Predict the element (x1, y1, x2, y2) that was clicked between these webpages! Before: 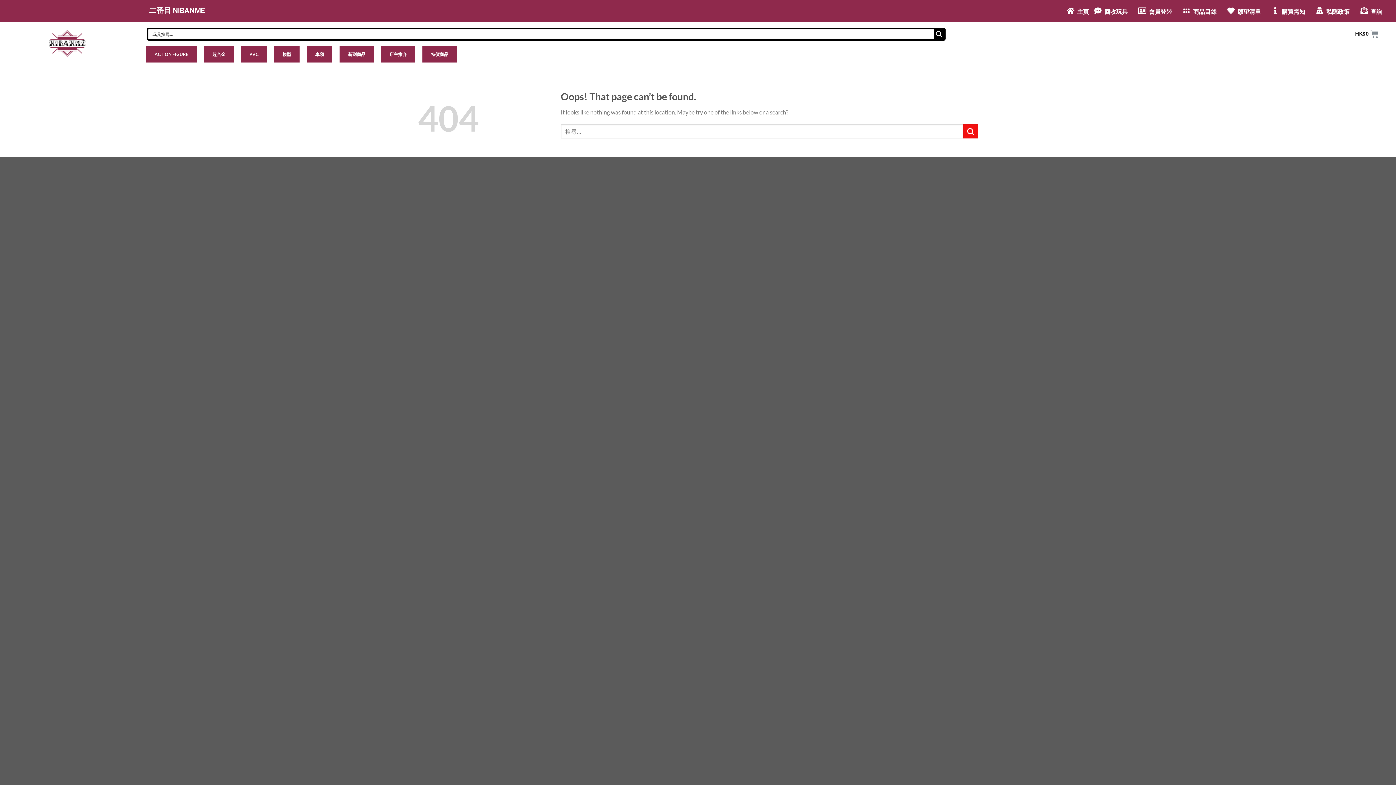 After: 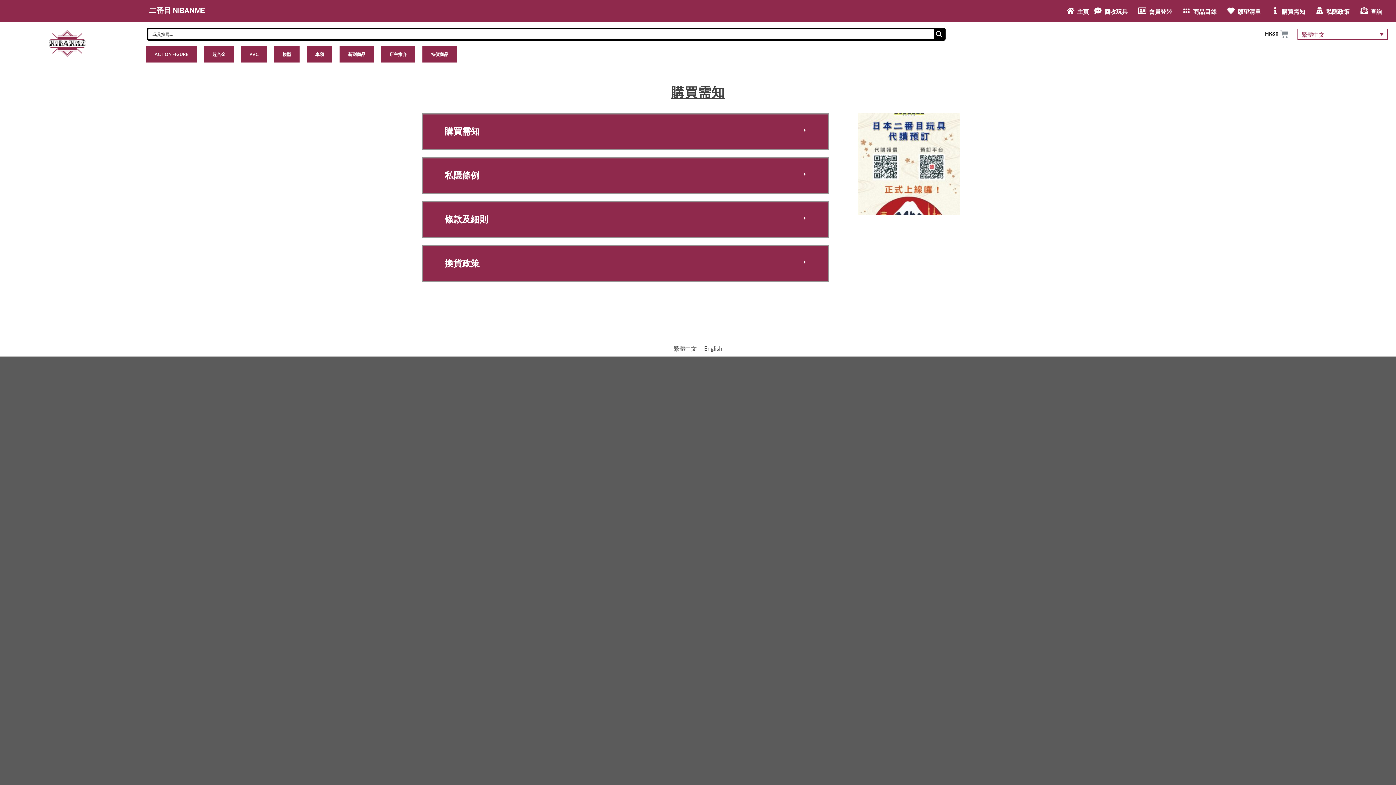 Action: label: 購買需知 bbox: (1282, 8, 1305, 15)